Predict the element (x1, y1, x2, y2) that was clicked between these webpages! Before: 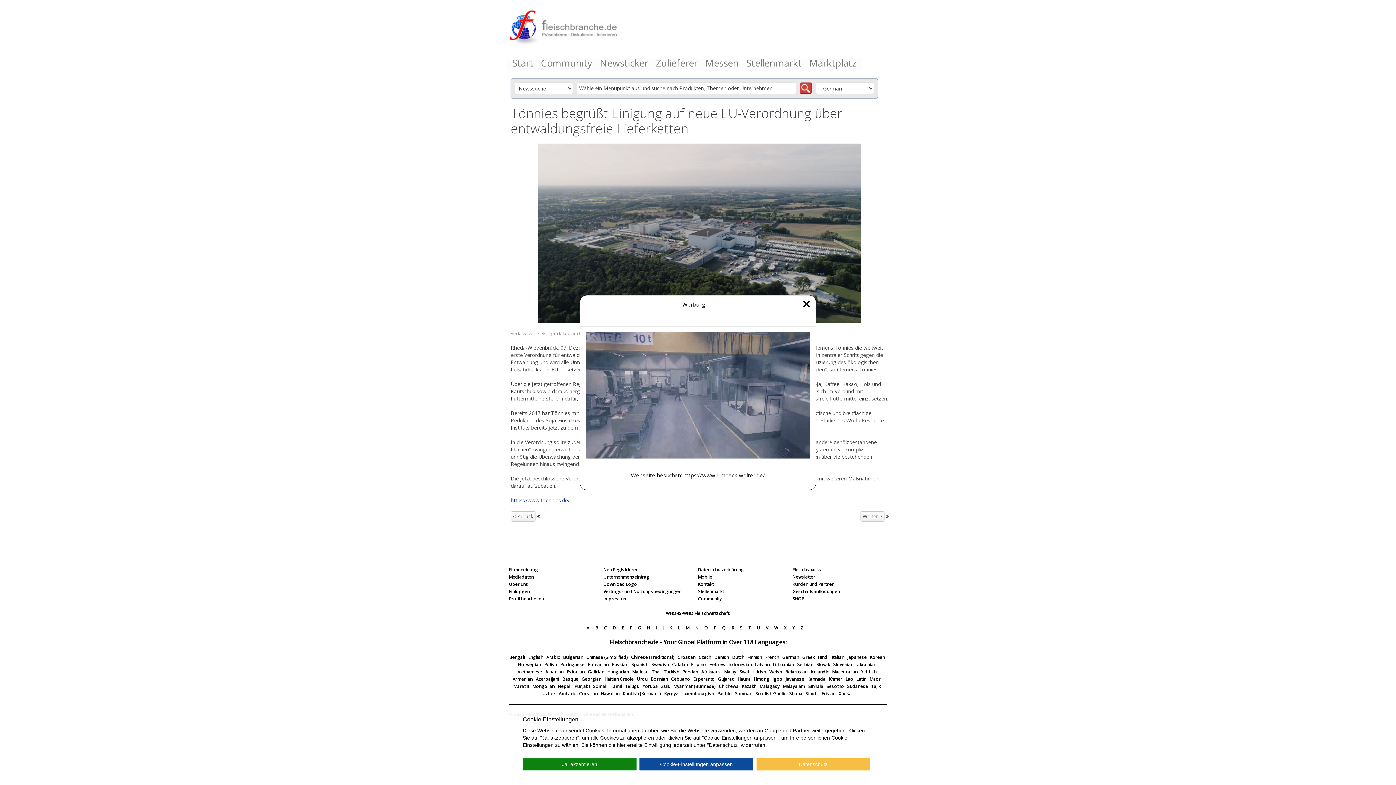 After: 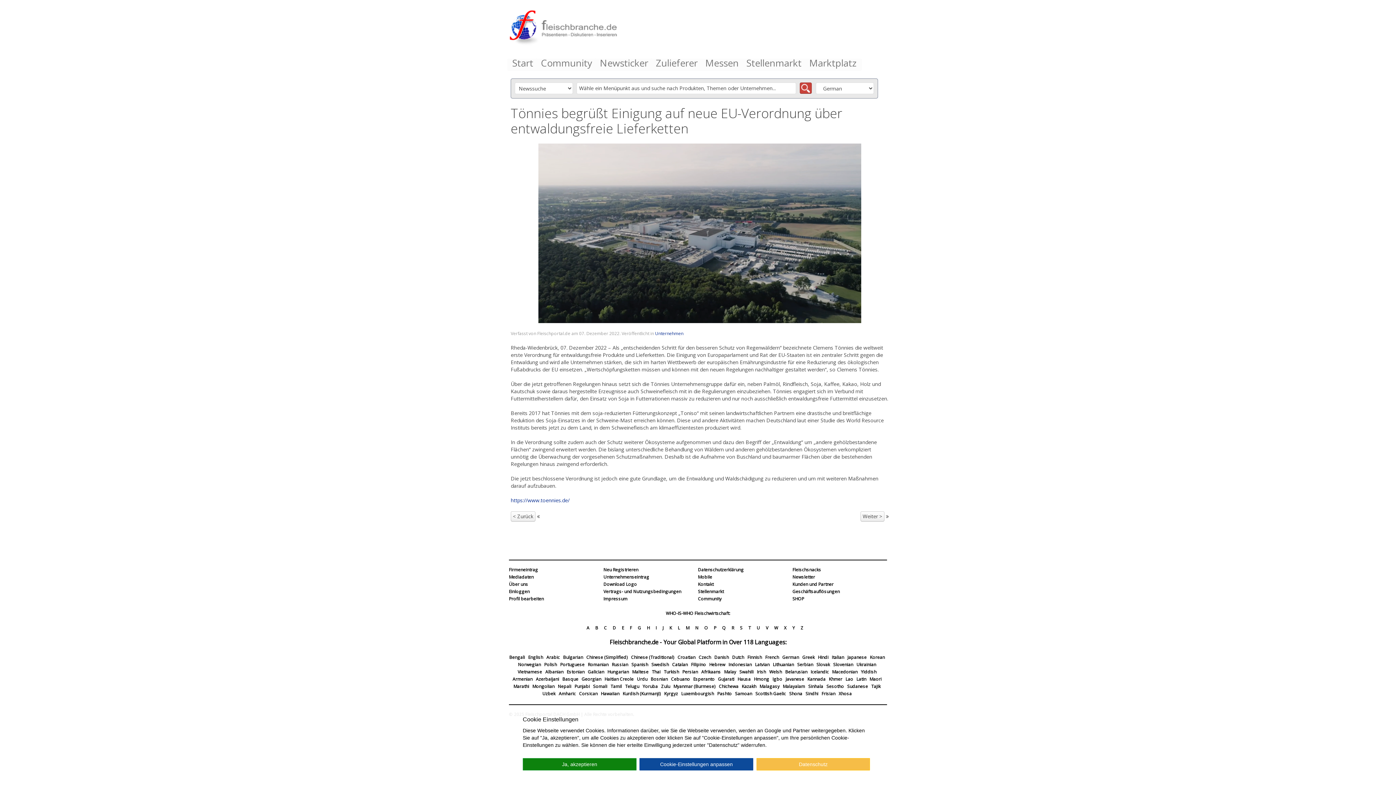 Action: bbox: (802, 300, 810, 307) label: ×